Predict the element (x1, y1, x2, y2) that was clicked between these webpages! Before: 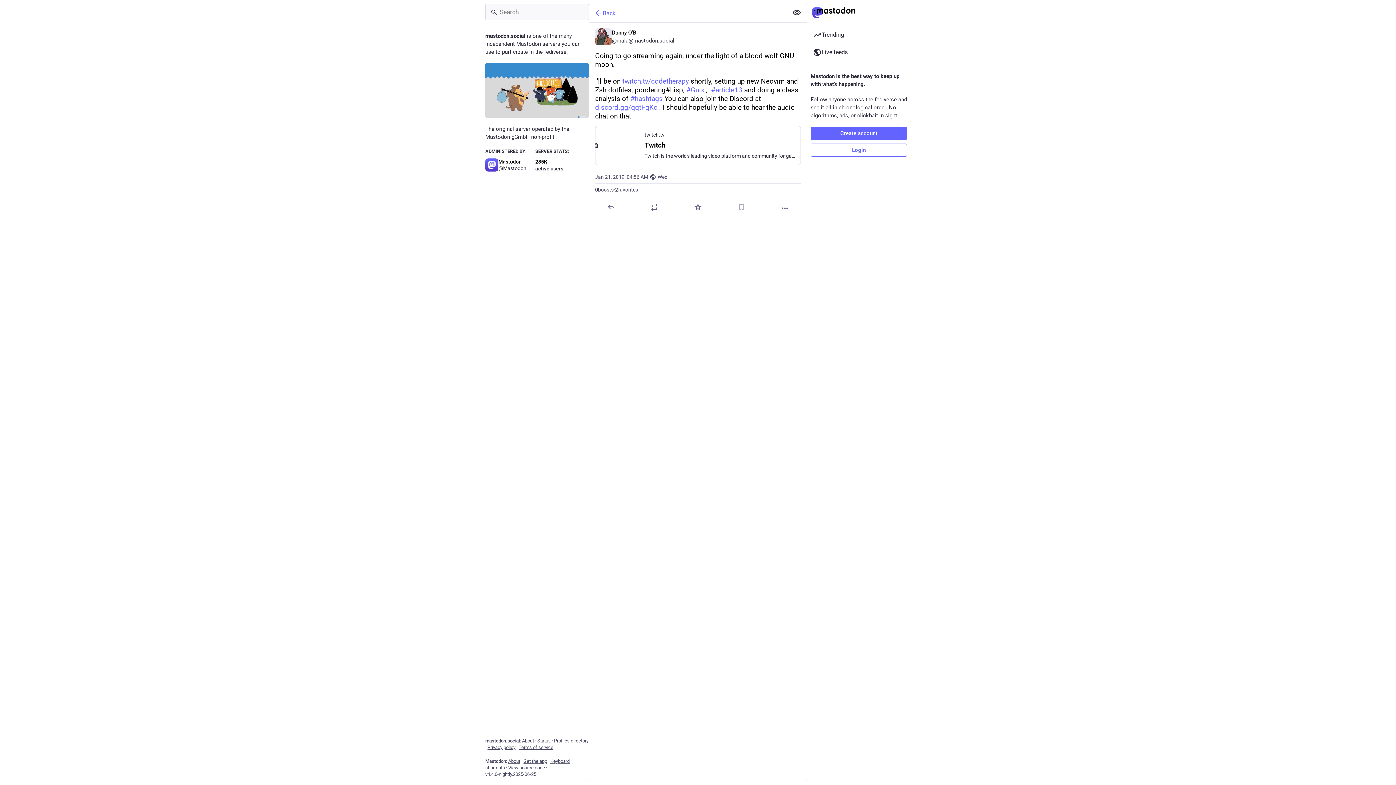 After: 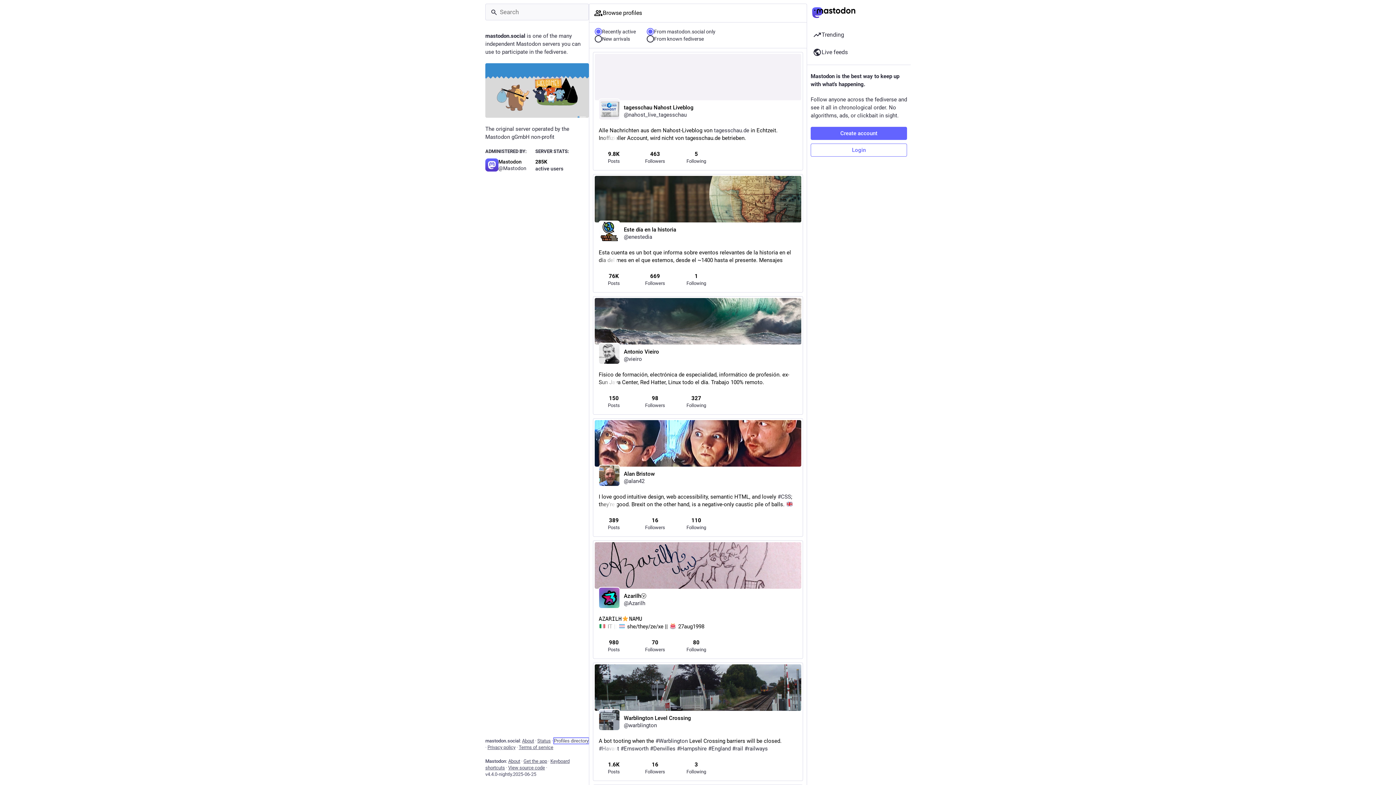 Action: bbox: (554, 738, 588, 744) label: Profiles directory